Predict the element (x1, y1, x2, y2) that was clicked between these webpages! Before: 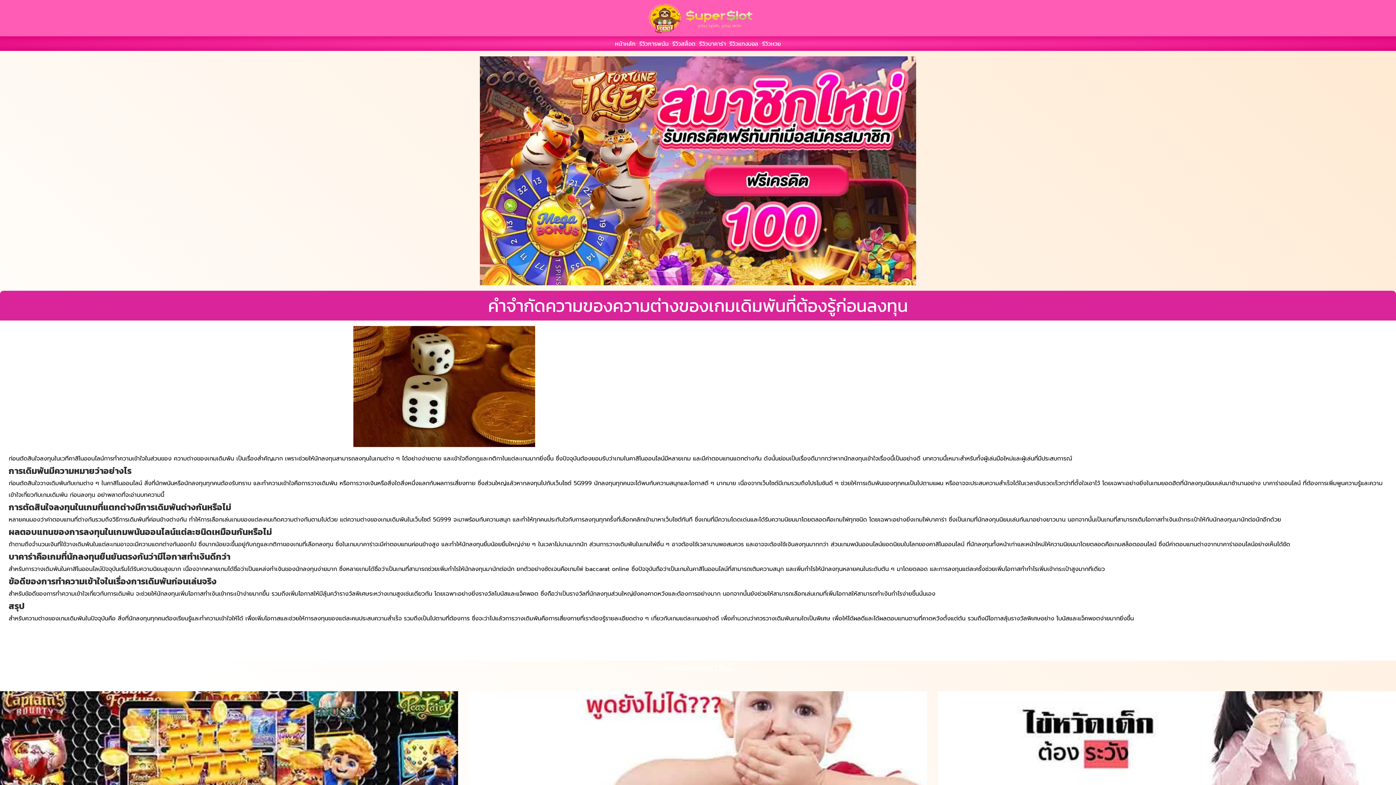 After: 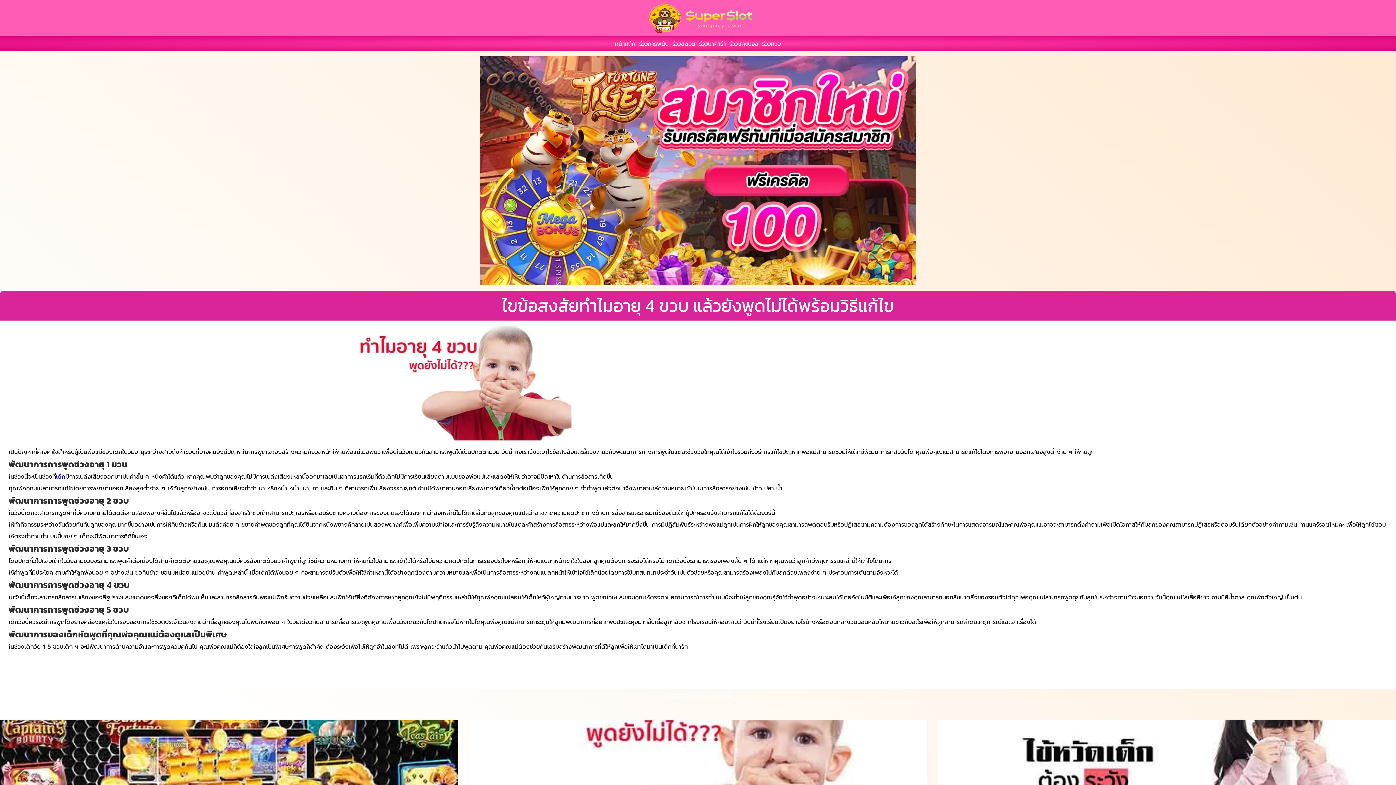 Action: bbox: (469, 691, 927, 793)